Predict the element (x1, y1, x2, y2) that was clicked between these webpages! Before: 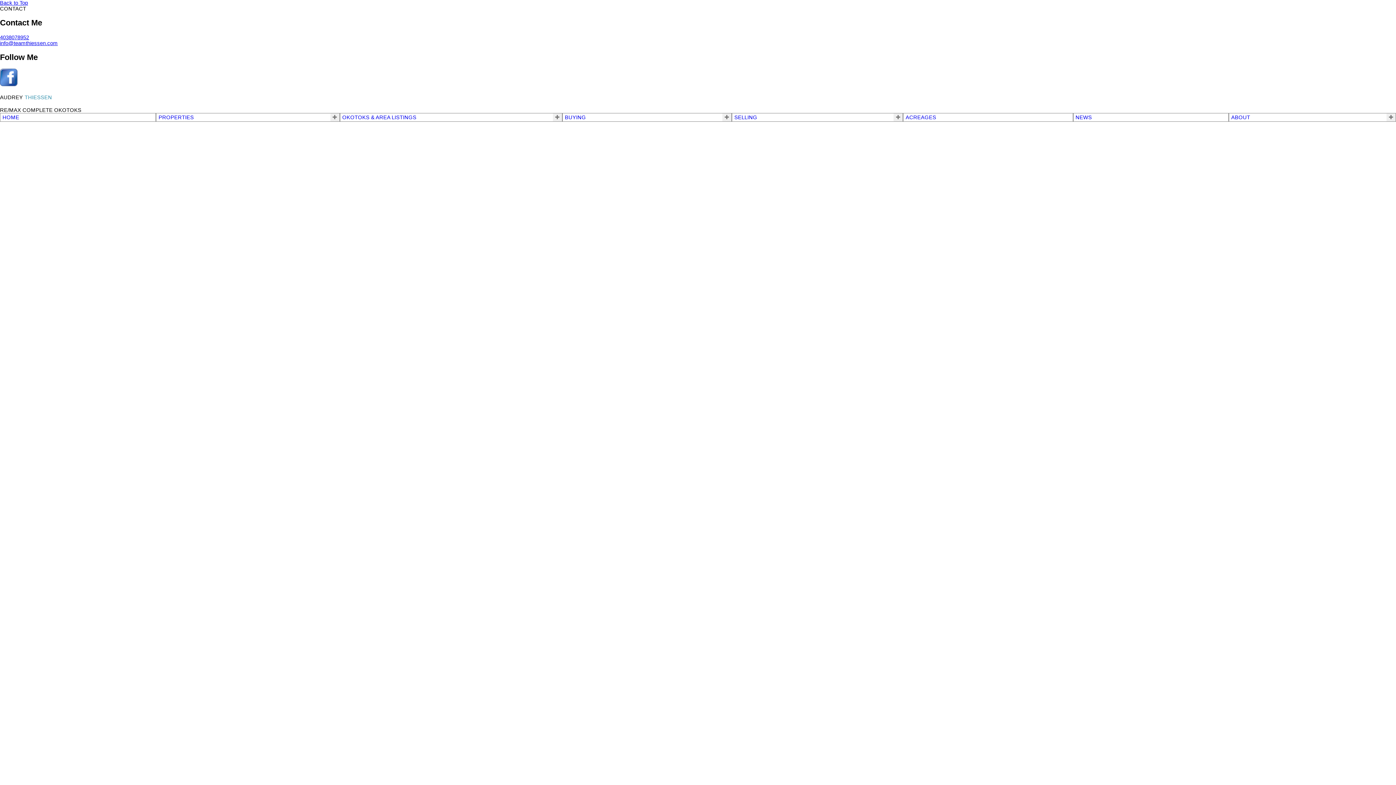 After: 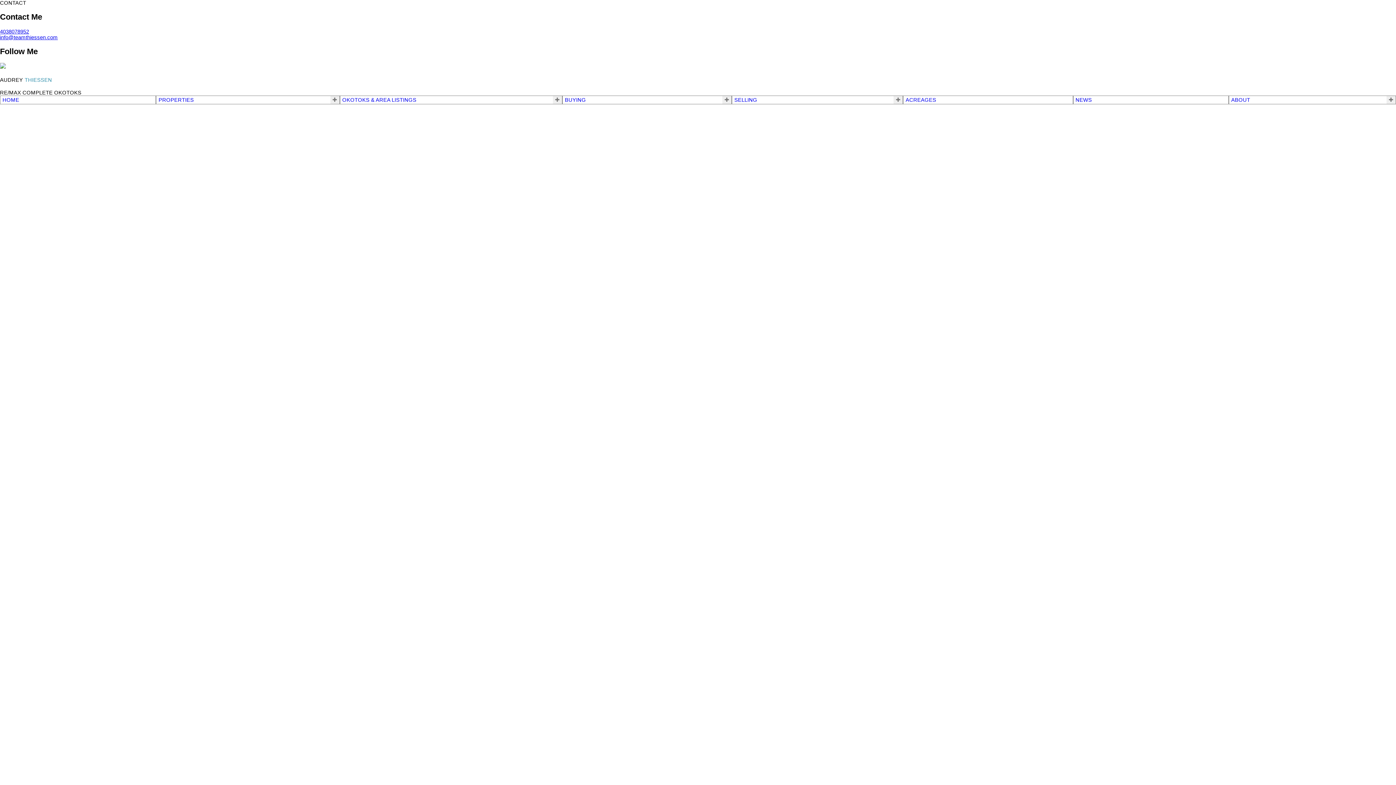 Action: bbox: (1231, 114, 1250, 120) label: ABOUT